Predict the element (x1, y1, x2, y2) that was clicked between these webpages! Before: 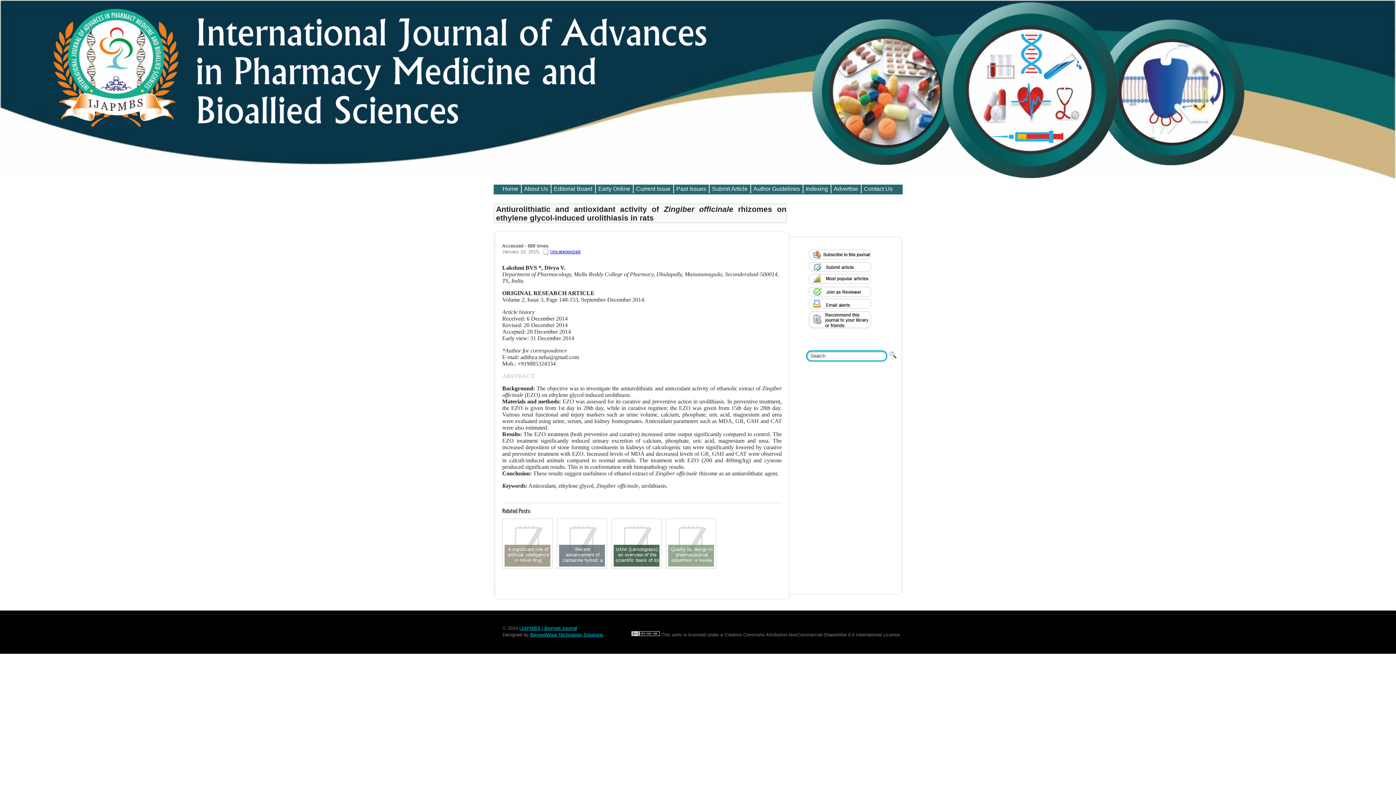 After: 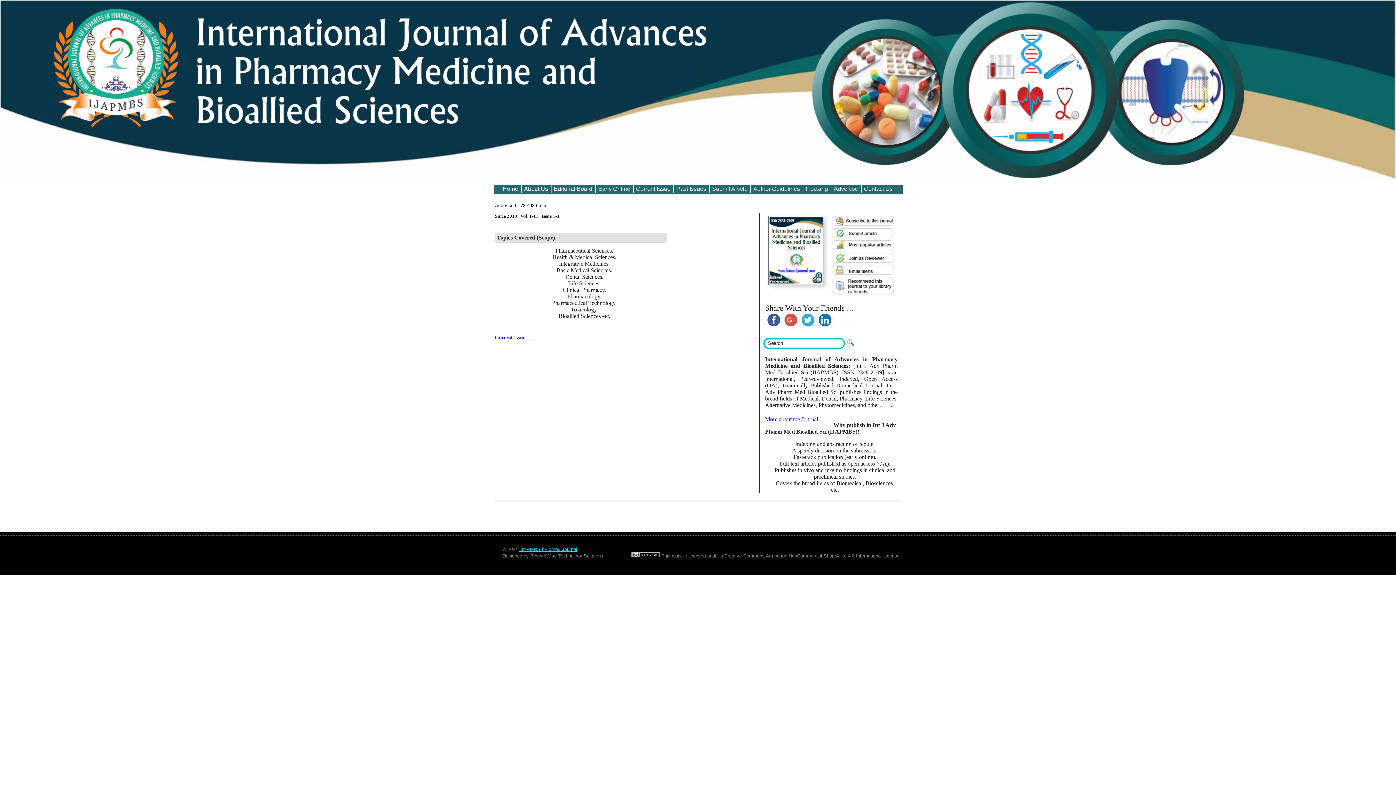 Action: bbox: (808, 255, 871, 261)